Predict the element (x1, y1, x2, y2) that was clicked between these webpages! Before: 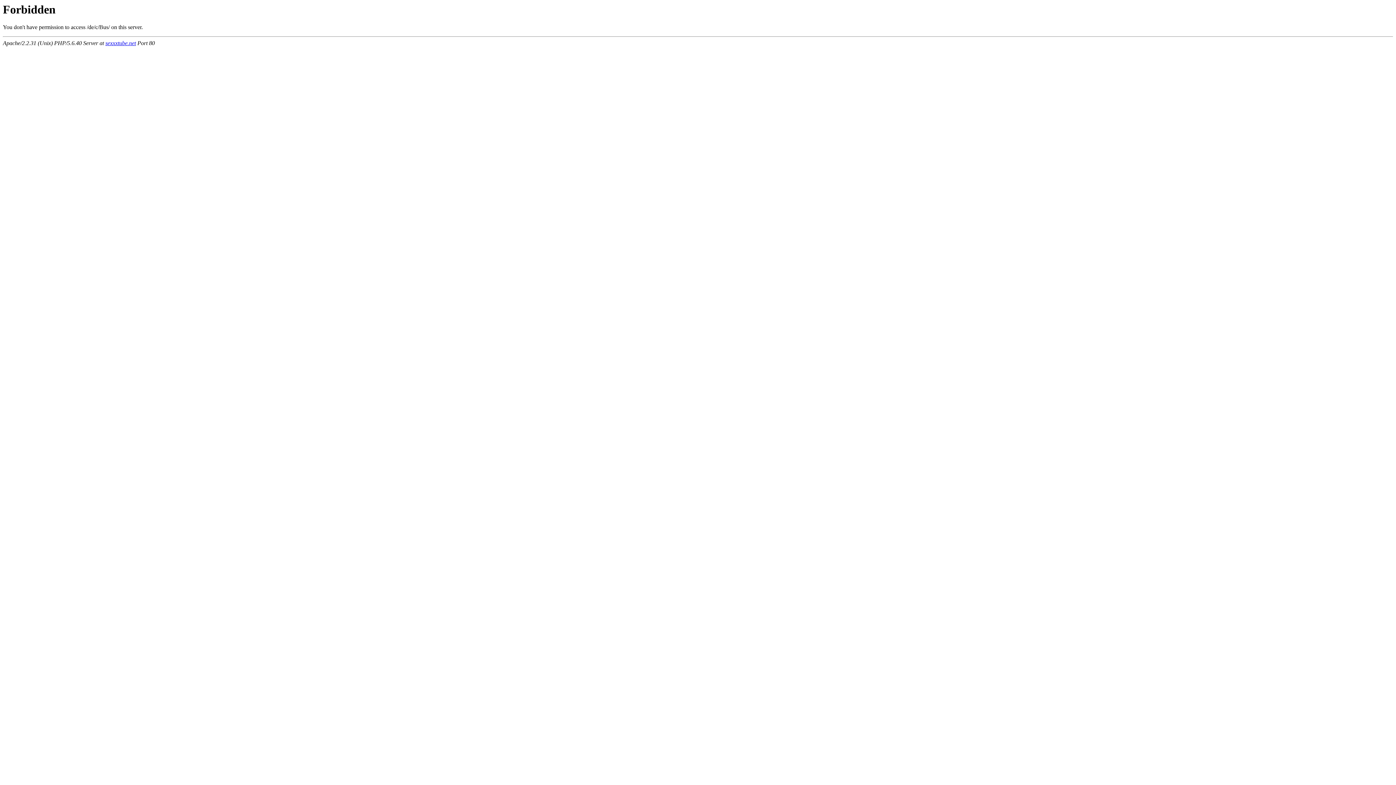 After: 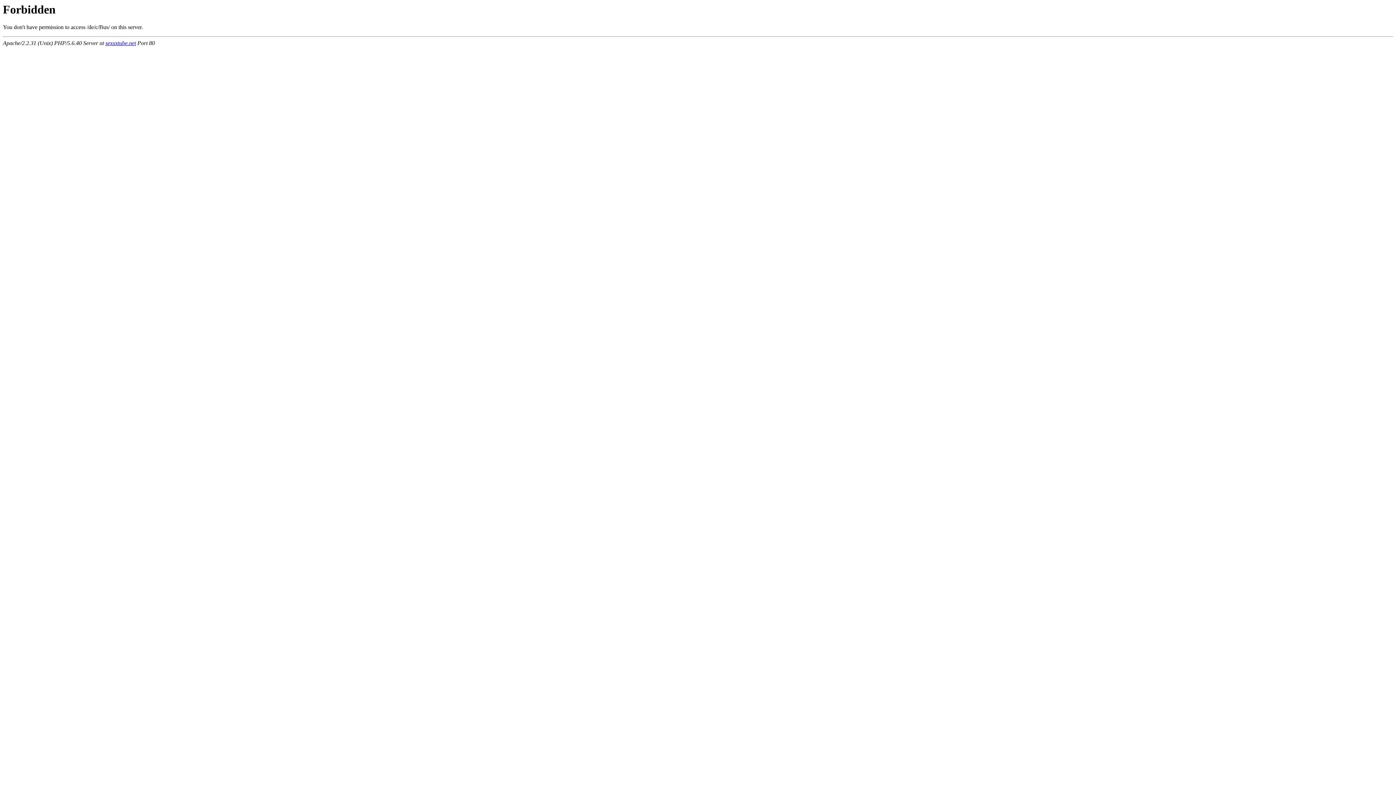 Action: label: sexxxtube.net bbox: (105, 40, 136, 46)